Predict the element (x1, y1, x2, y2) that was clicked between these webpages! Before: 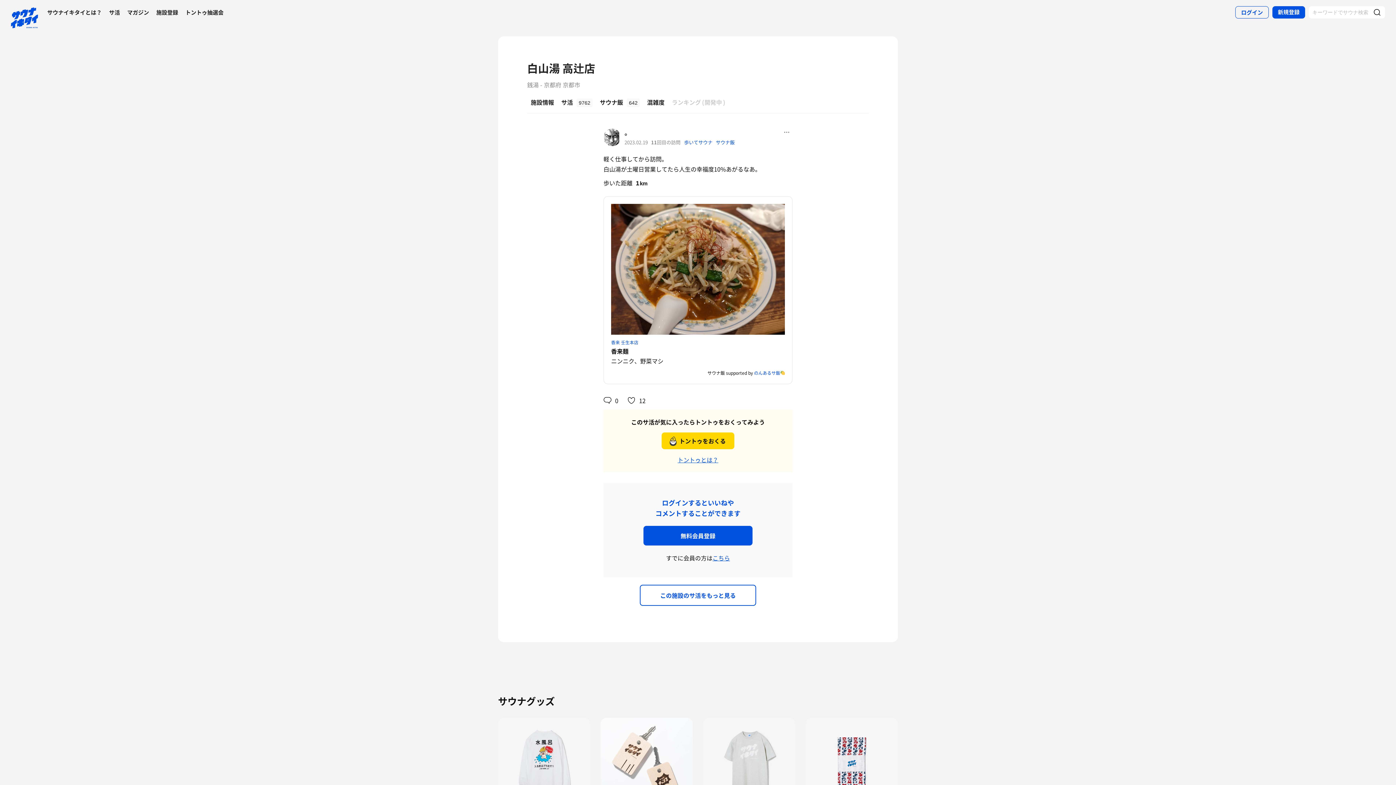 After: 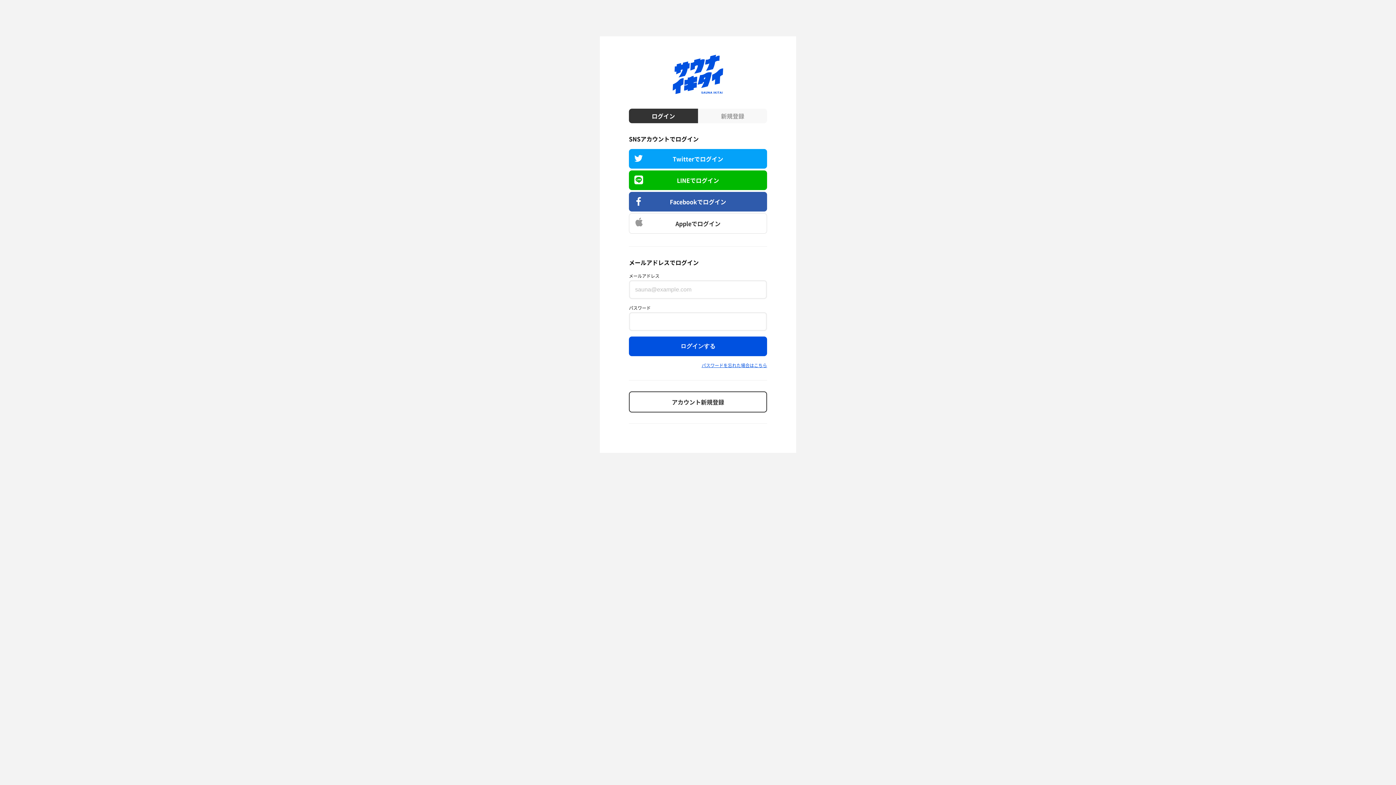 Action: bbox: (156, 4, 178, 20) label: 施設登録